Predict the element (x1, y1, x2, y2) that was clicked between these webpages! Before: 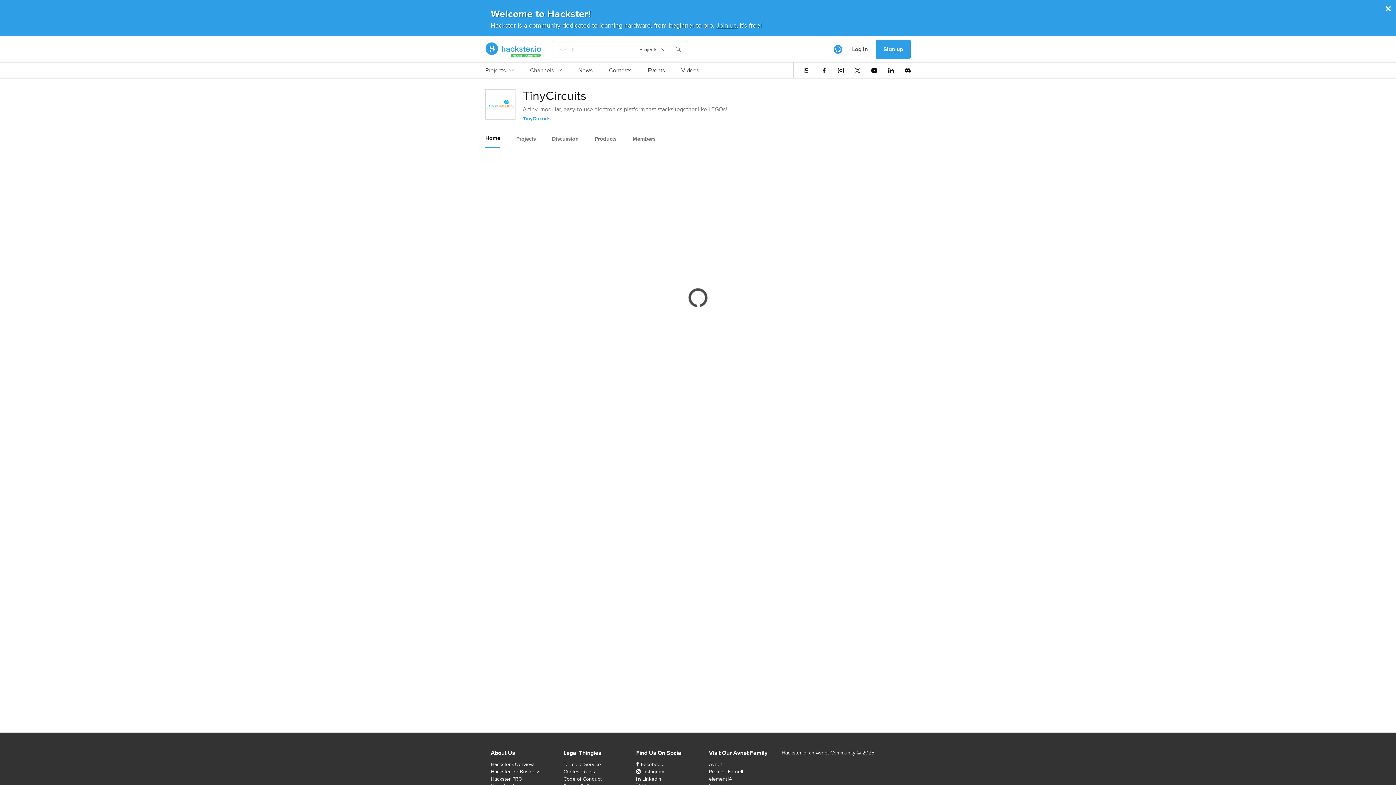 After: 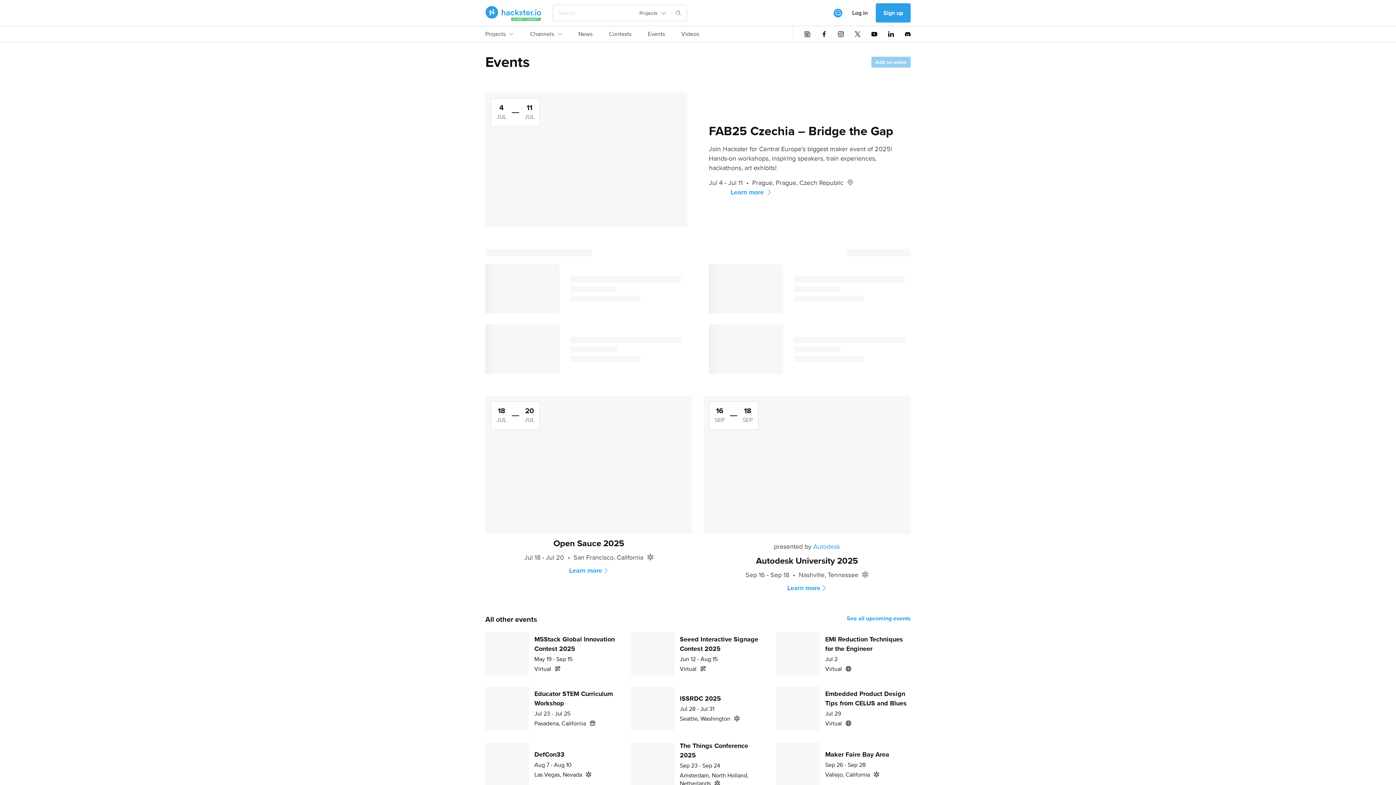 Action: bbox: (648, 66, 665, 78) label: Events